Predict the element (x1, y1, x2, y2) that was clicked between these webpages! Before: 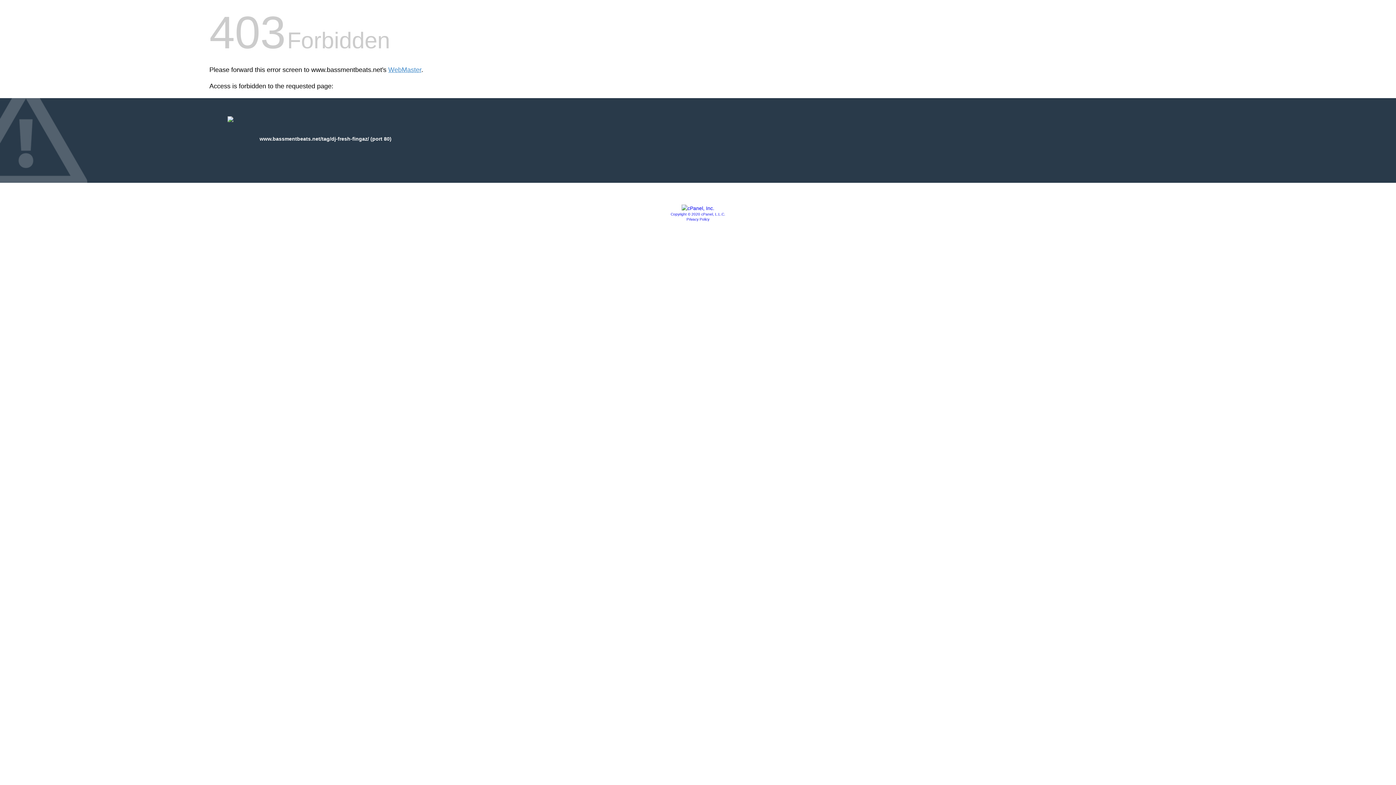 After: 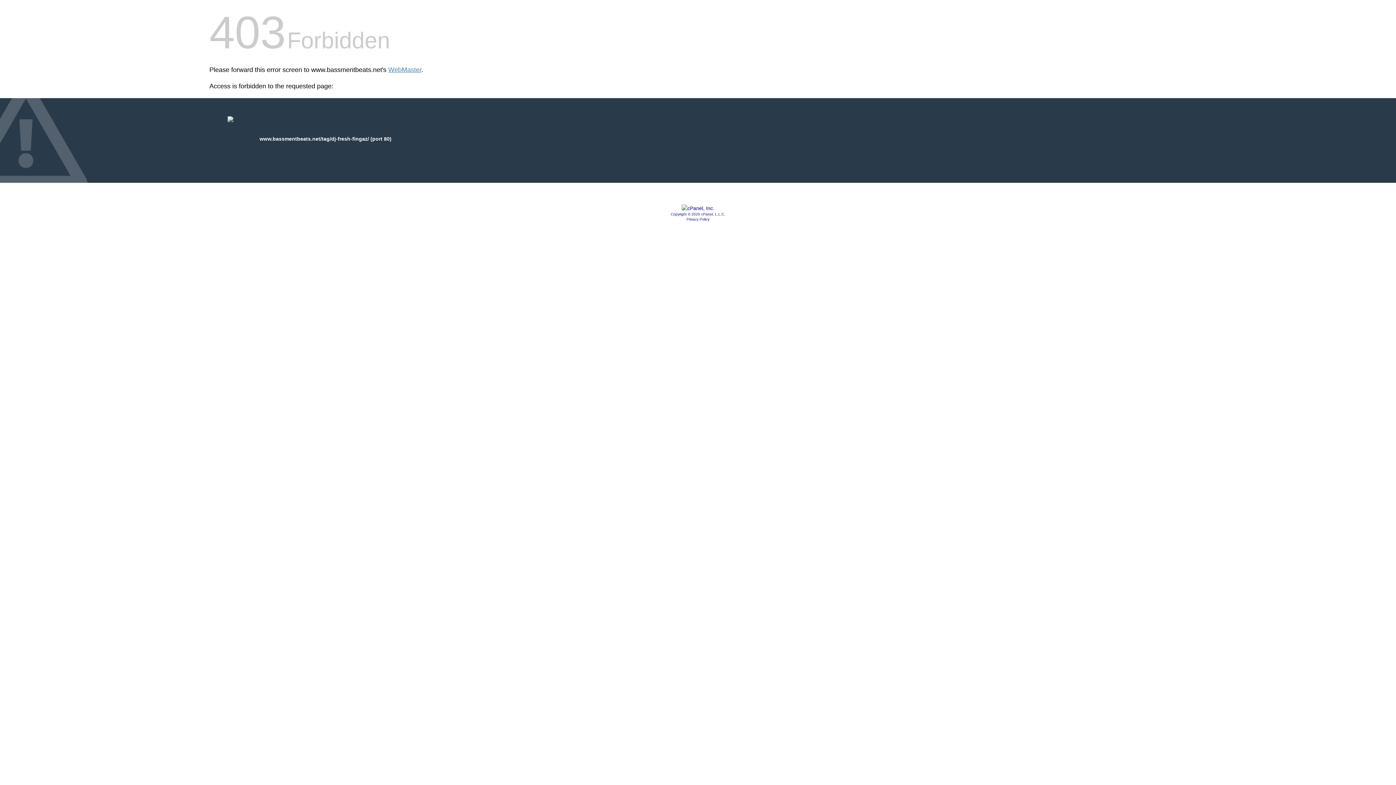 Action: label: Copyright © 2020 cPanel, L.L.C. bbox: (670, 212, 725, 216)